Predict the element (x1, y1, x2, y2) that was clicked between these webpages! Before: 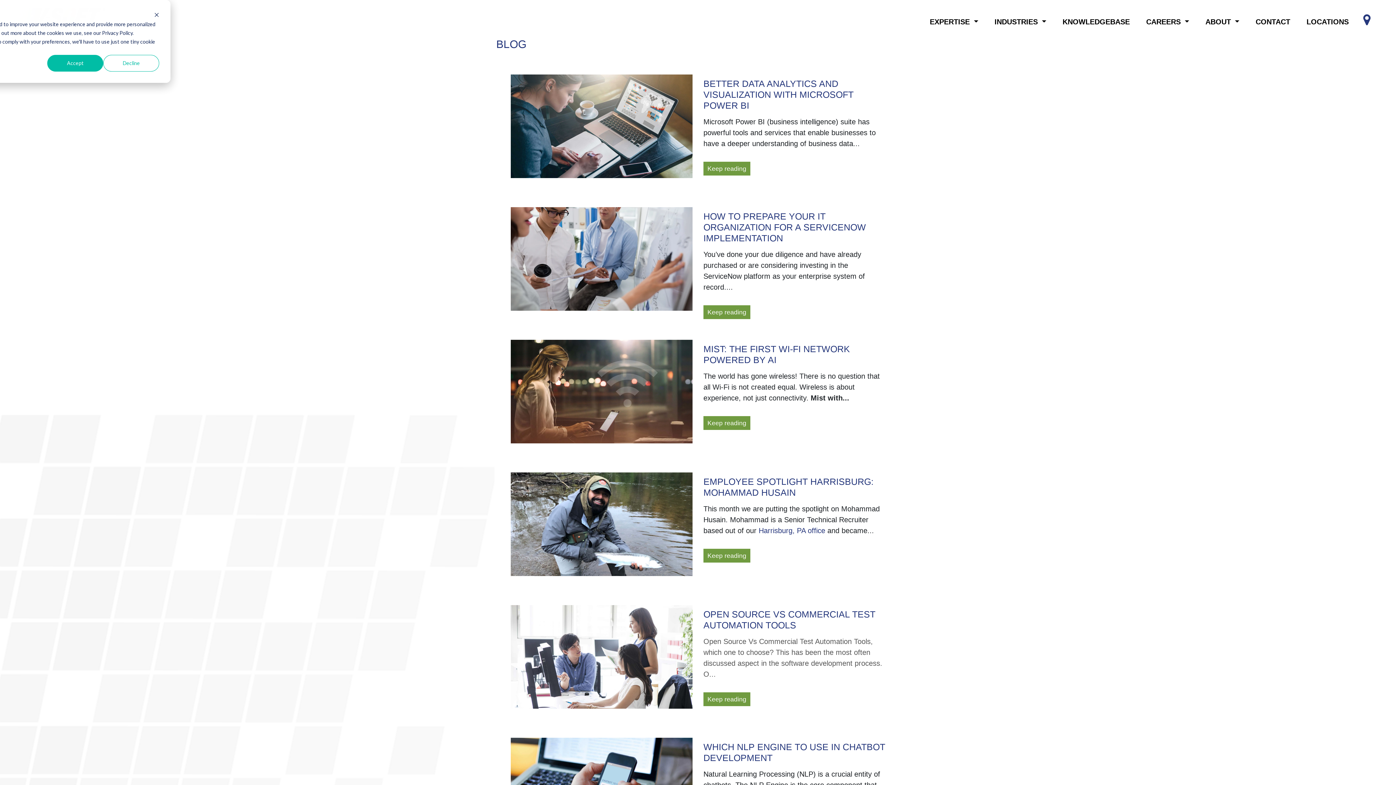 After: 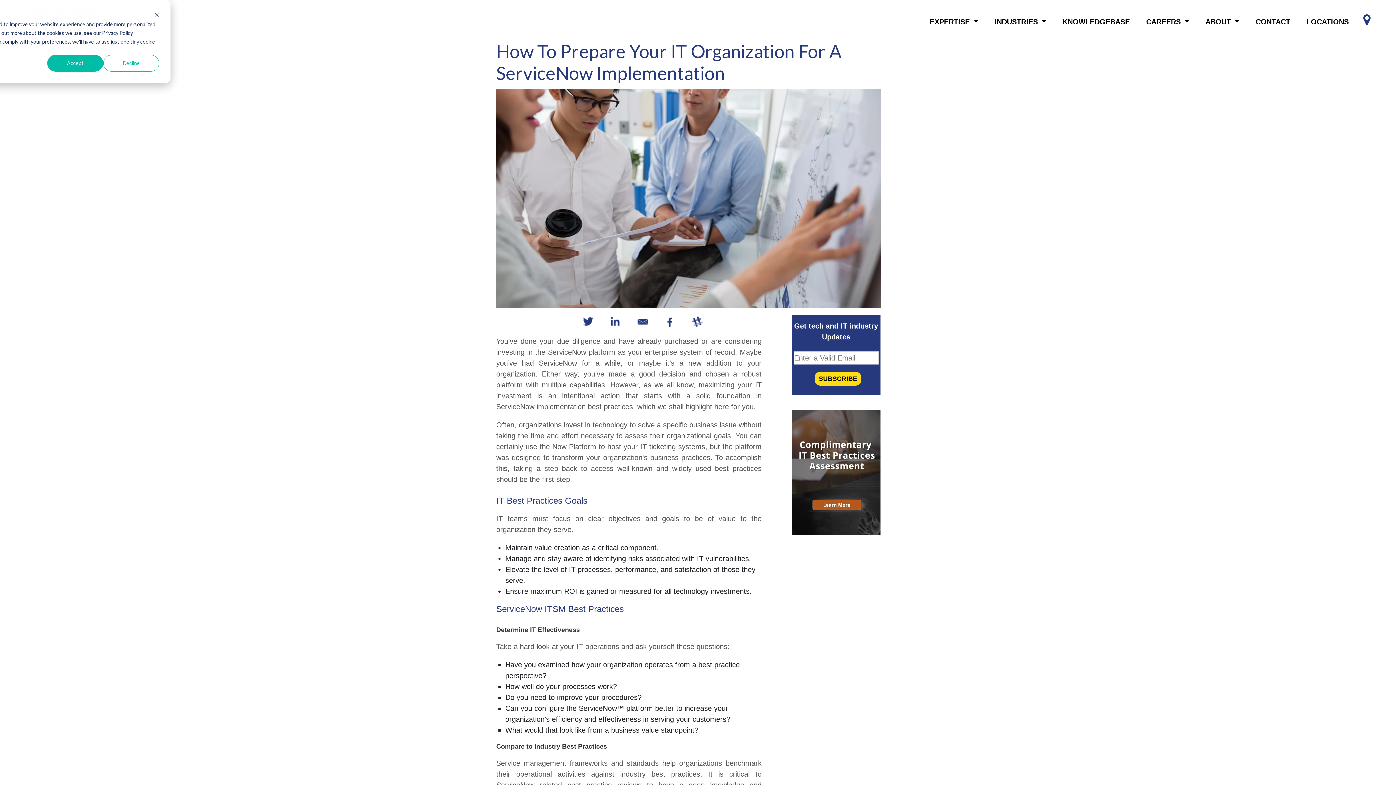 Action: label: Keep reading bbox: (703, 305, 750, 319)